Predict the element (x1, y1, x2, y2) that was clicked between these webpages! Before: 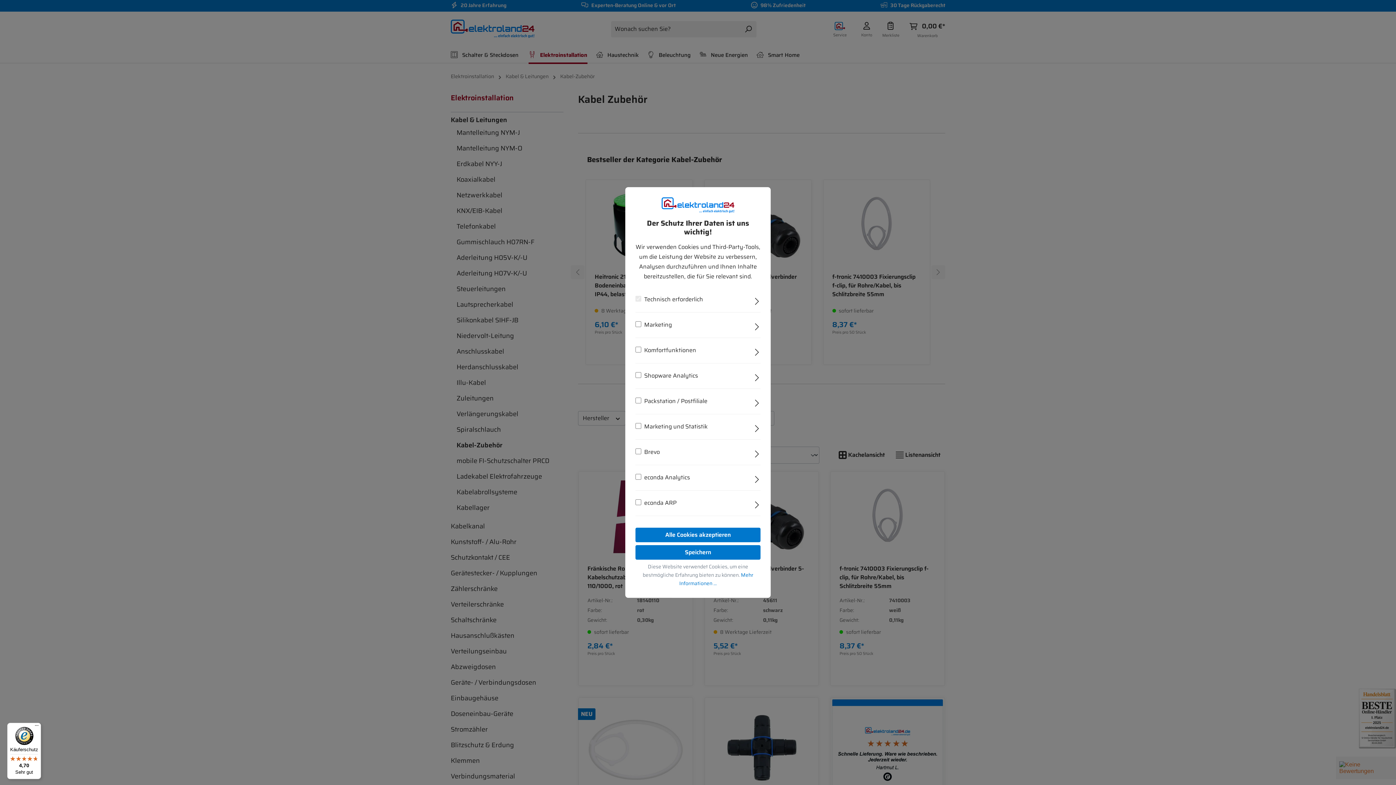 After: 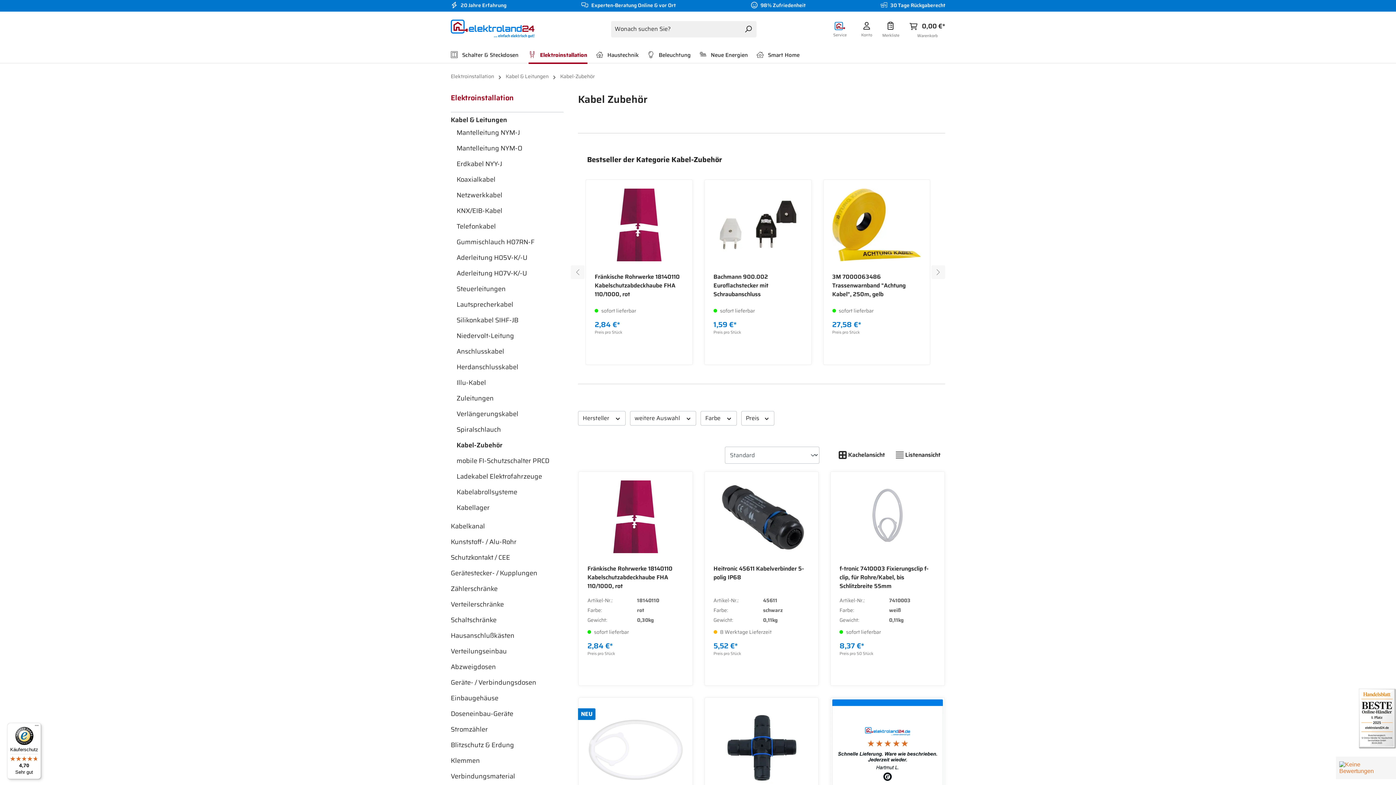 Action: bbox: (635, 528, 760, 542) label: Alle Cookies akzeptieren